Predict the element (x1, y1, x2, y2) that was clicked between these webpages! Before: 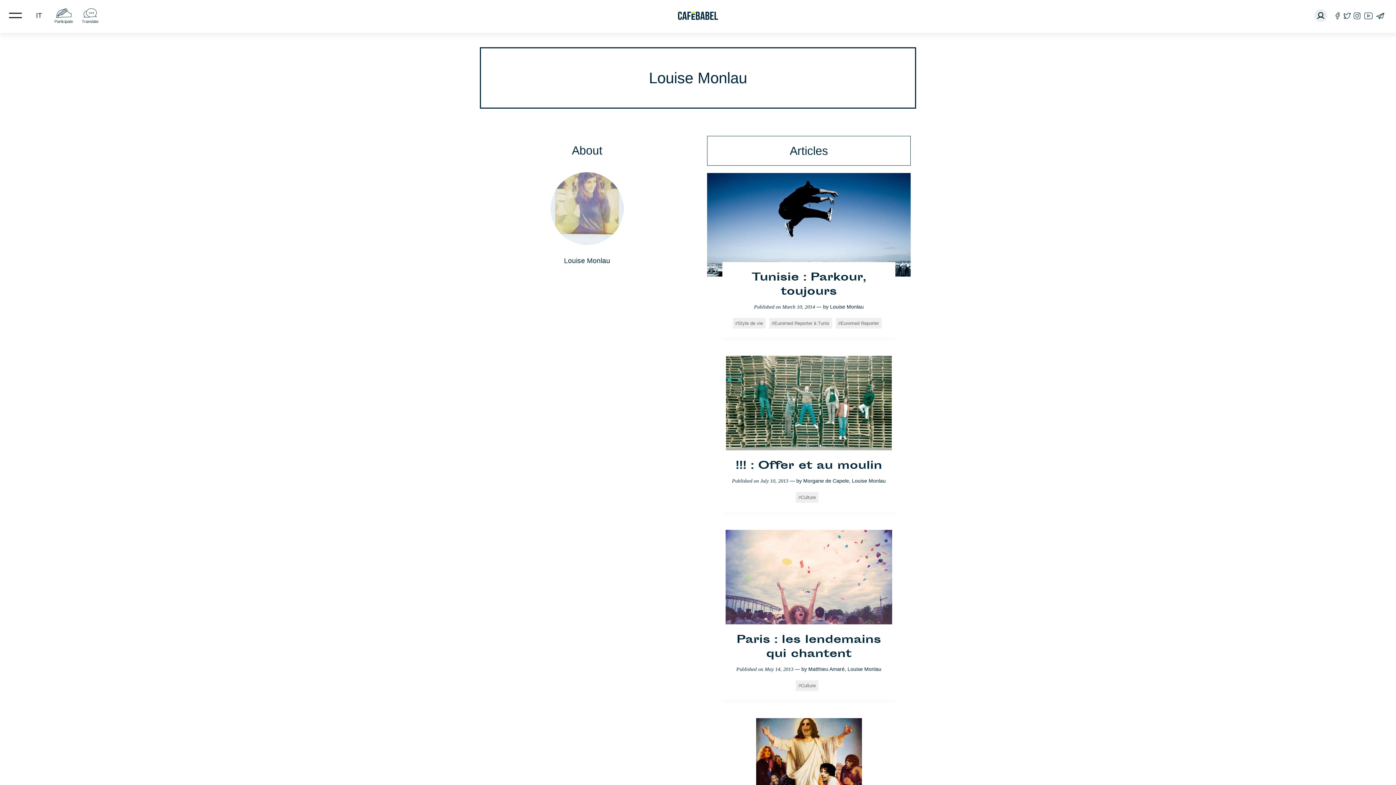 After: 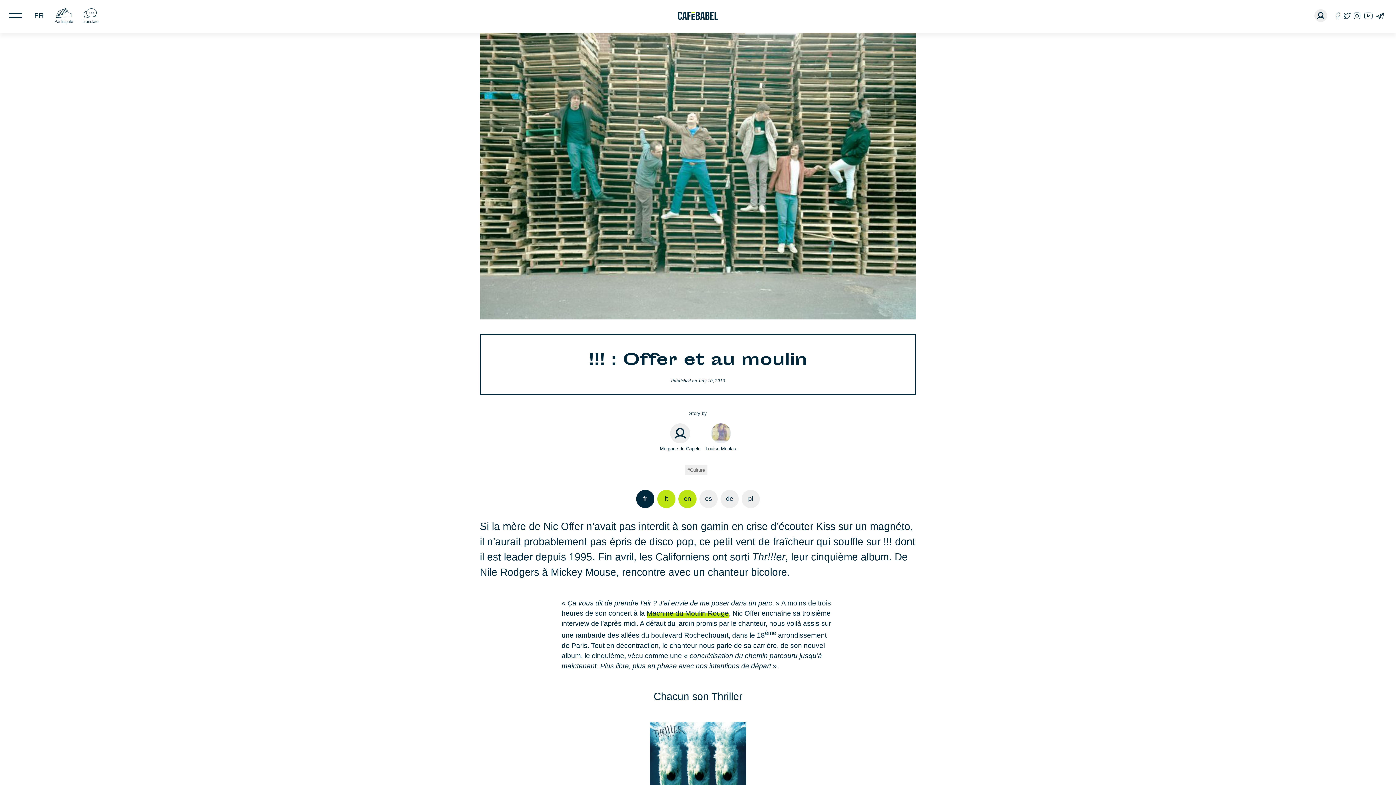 Action: bbox: (735, 458, 882, 474) label: !!! : Offer et au moulin